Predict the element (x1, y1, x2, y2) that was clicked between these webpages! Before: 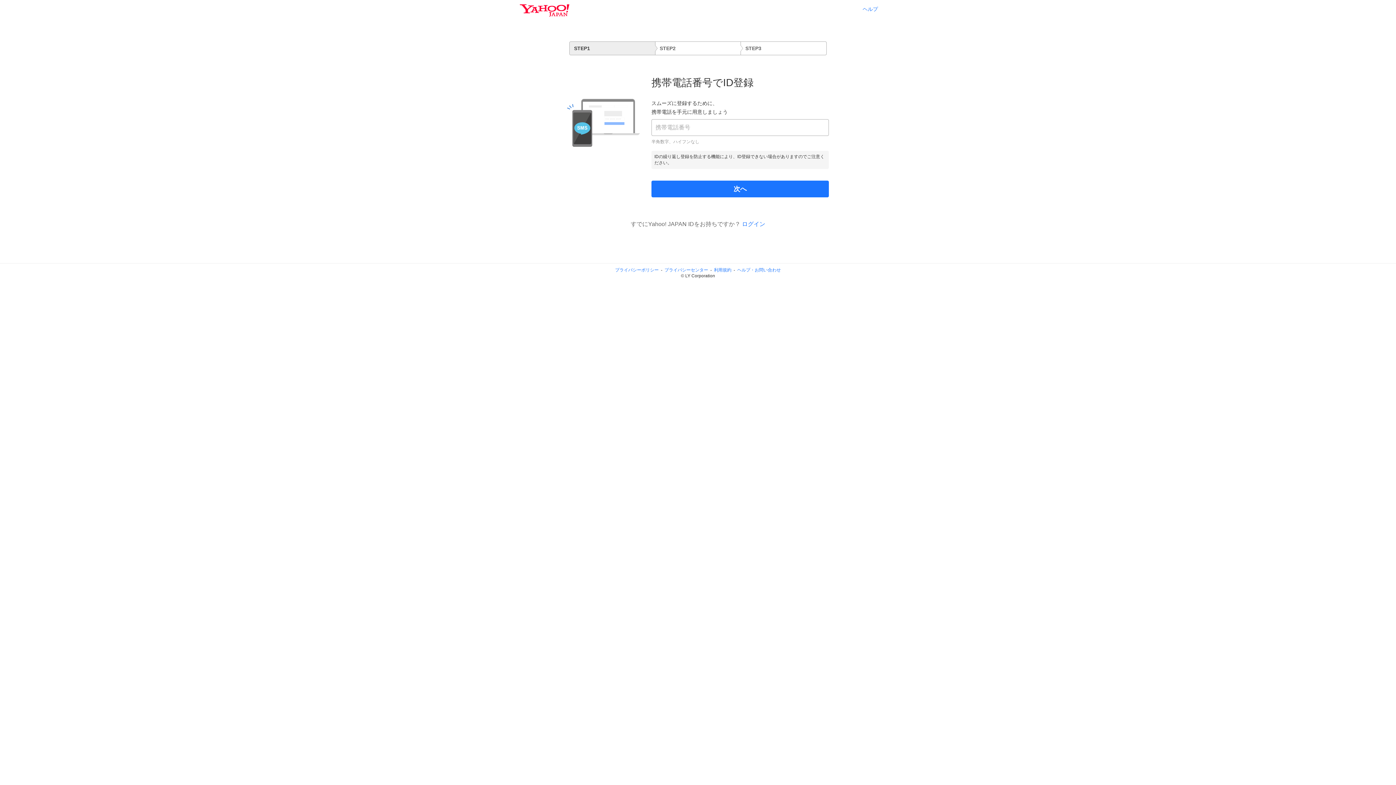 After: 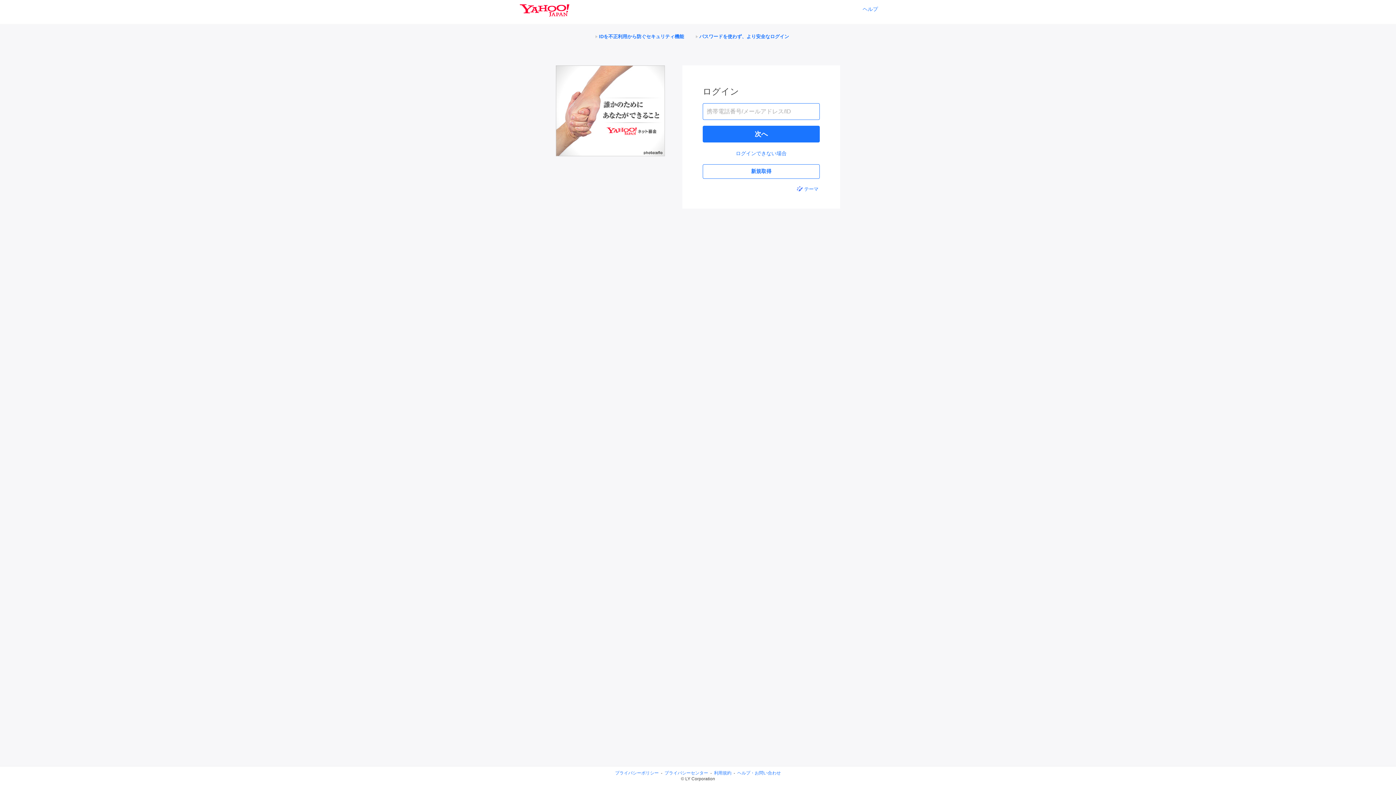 Action: label: ログイン bbox: (742, 221, 765, 227)